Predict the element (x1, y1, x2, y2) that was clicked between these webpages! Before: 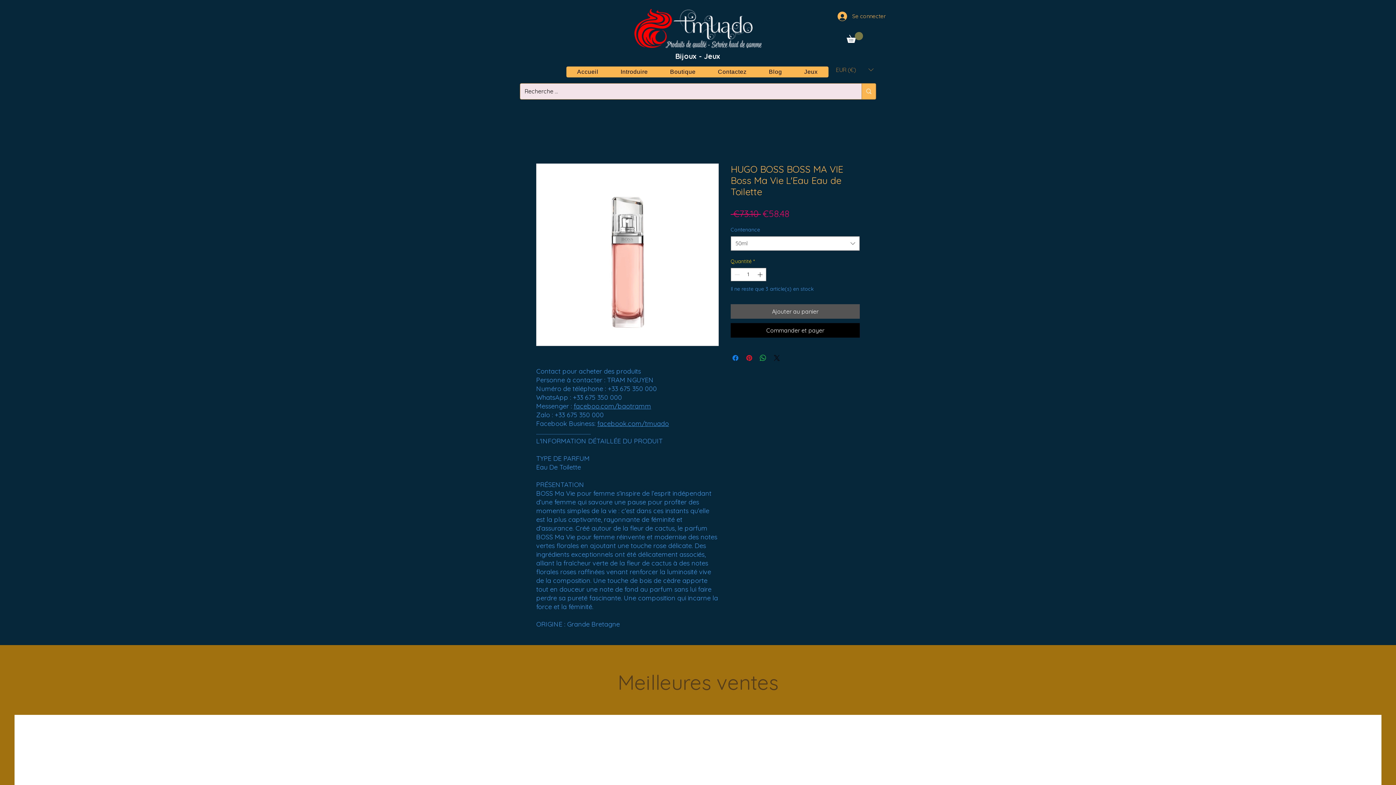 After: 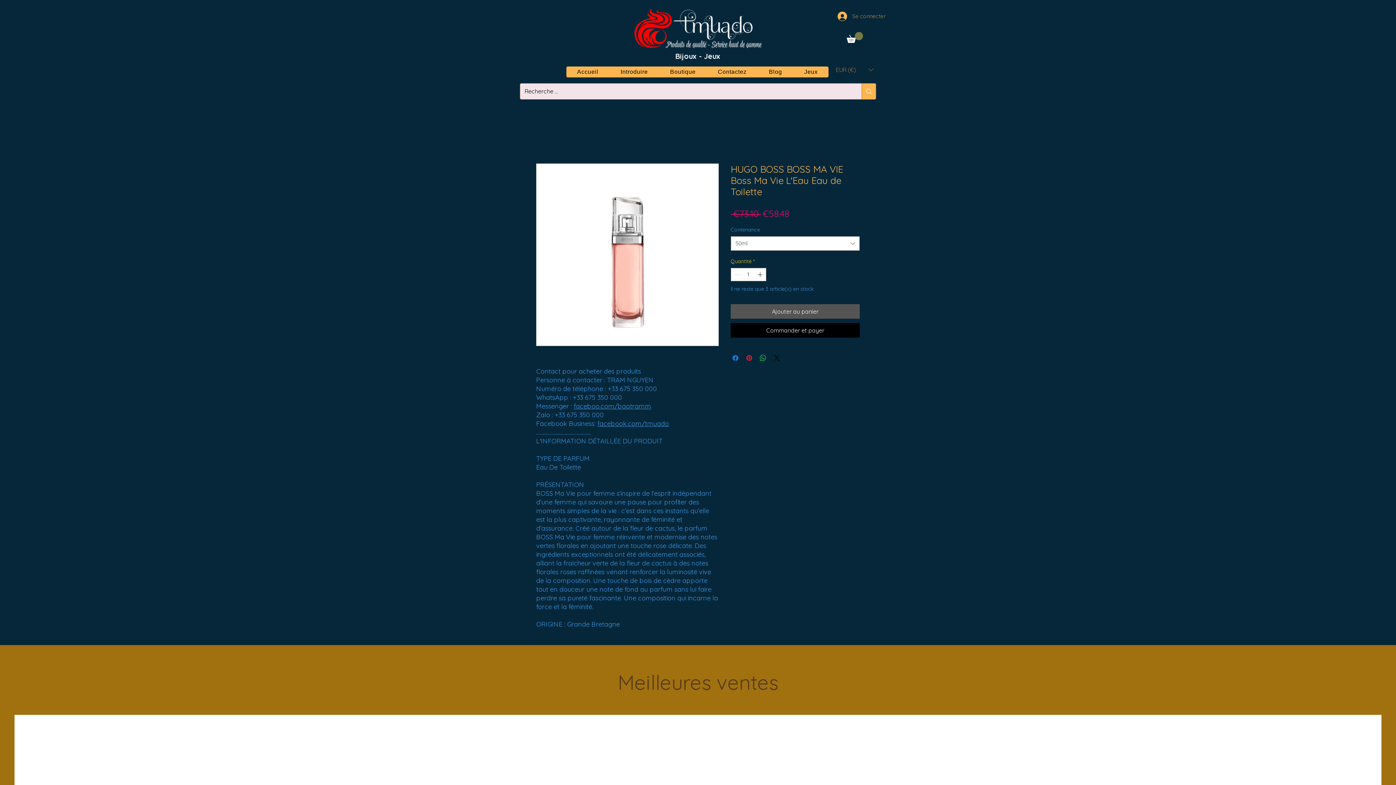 Action: bbox: (832, 9, 876, 23) label: Se connecter